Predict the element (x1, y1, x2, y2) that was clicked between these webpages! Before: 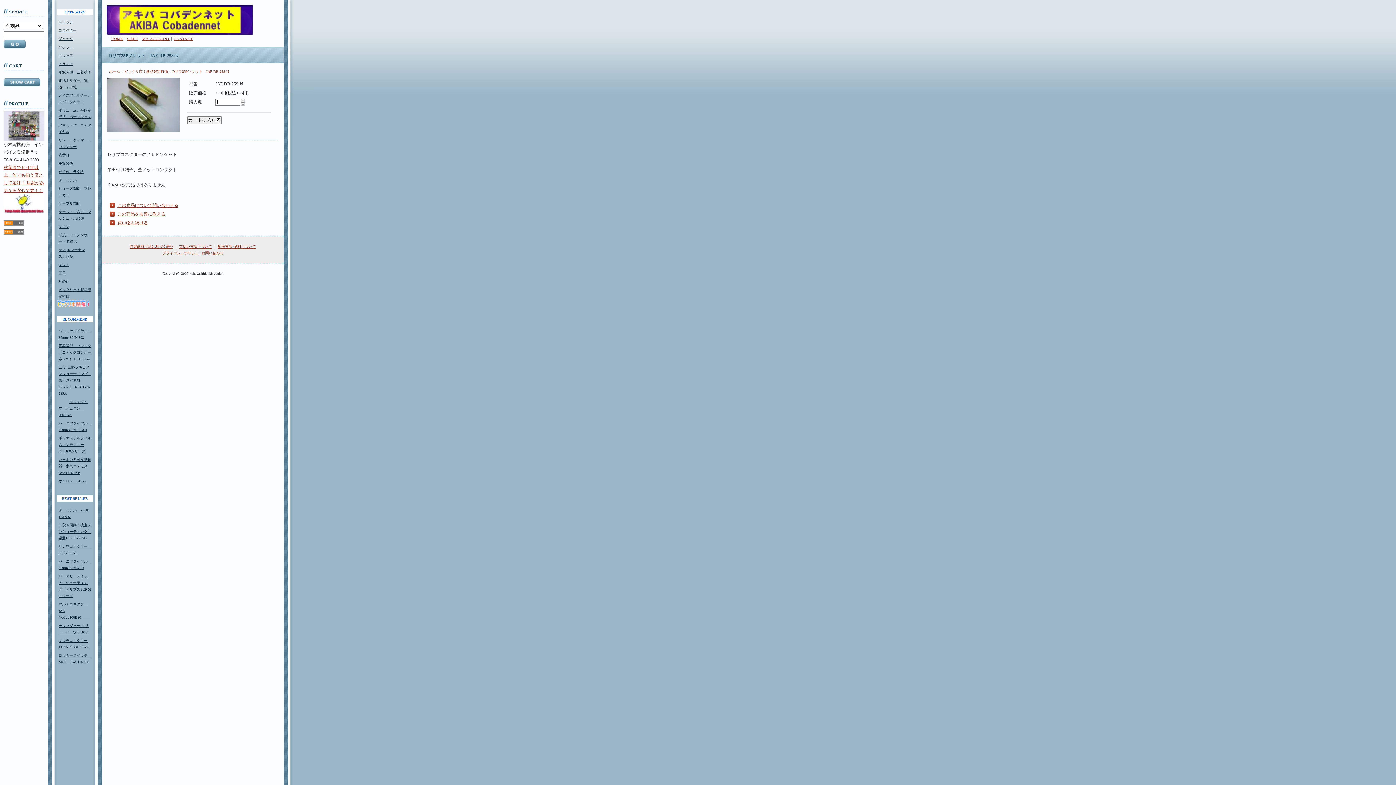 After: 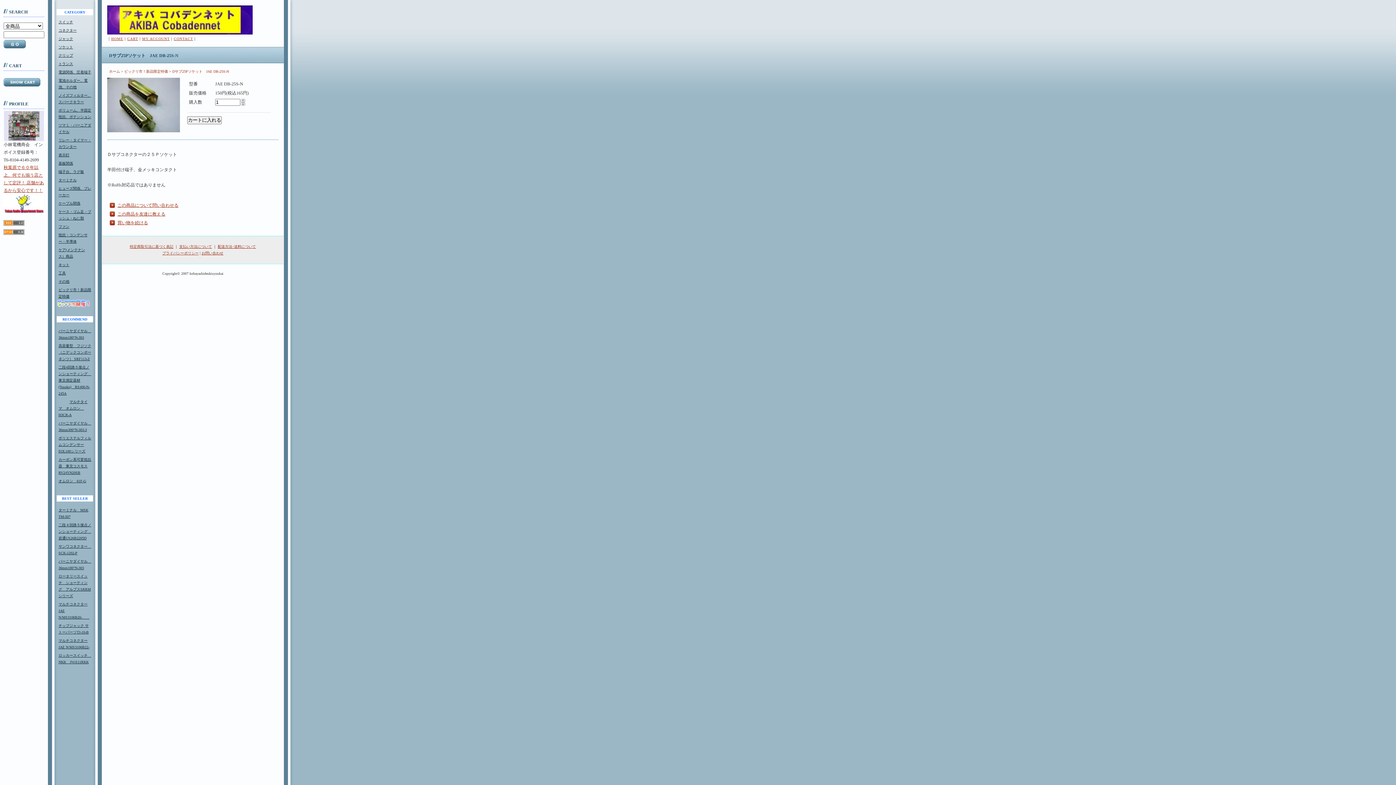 Action: bbox: (240, 102, 245, 108)